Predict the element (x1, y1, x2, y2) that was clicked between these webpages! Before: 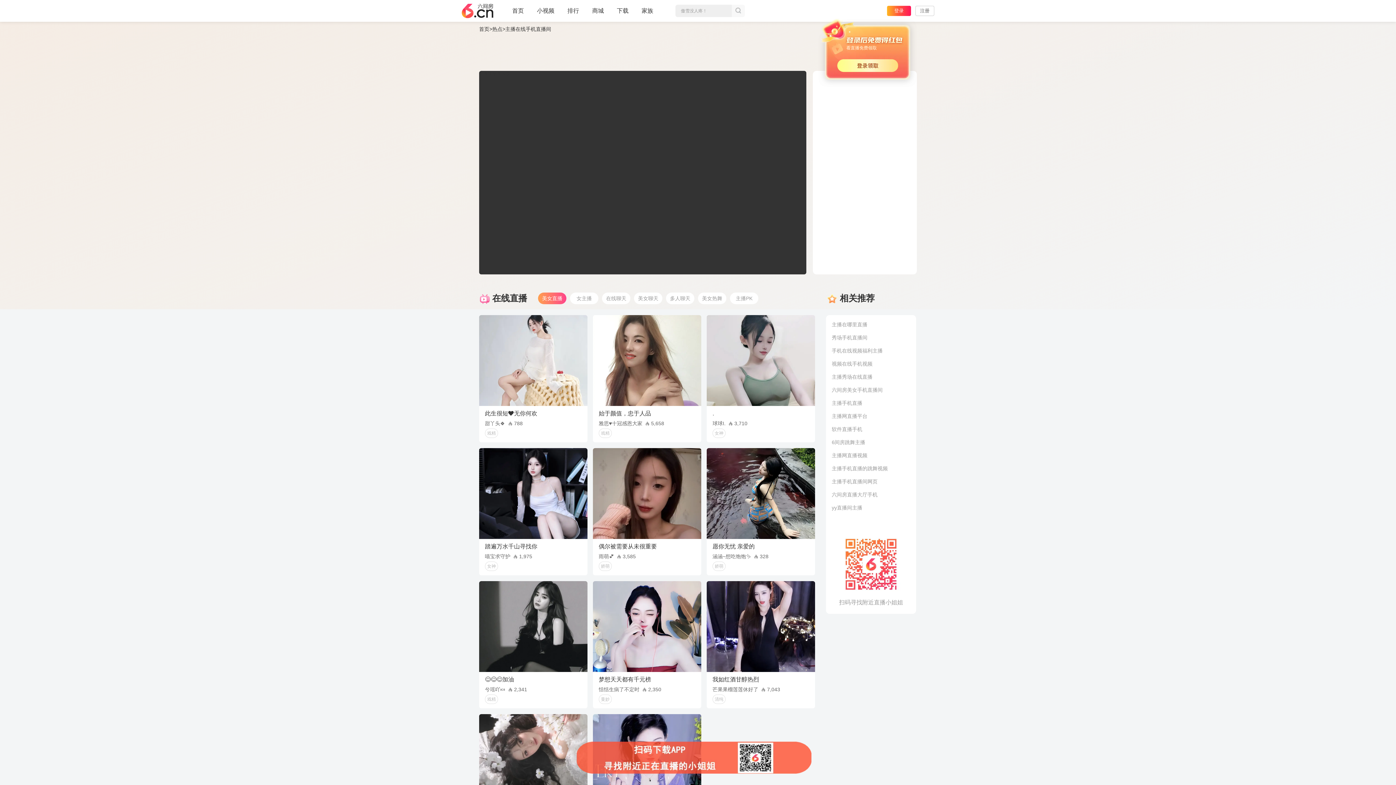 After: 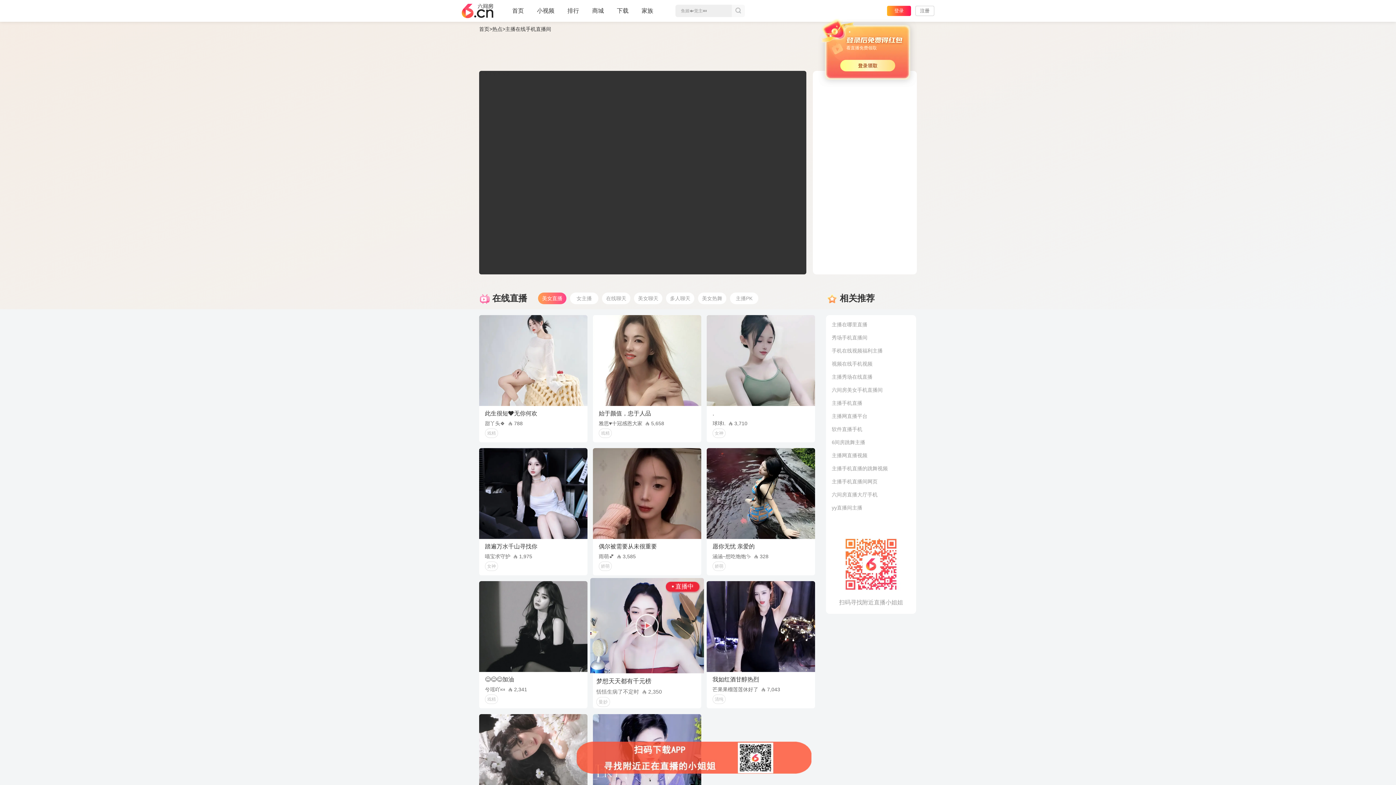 Action: bbox: (593, 581, 701, 708) label: 梦想天天都有千元榜
恬恬生病了不定时 2,350
曼妙